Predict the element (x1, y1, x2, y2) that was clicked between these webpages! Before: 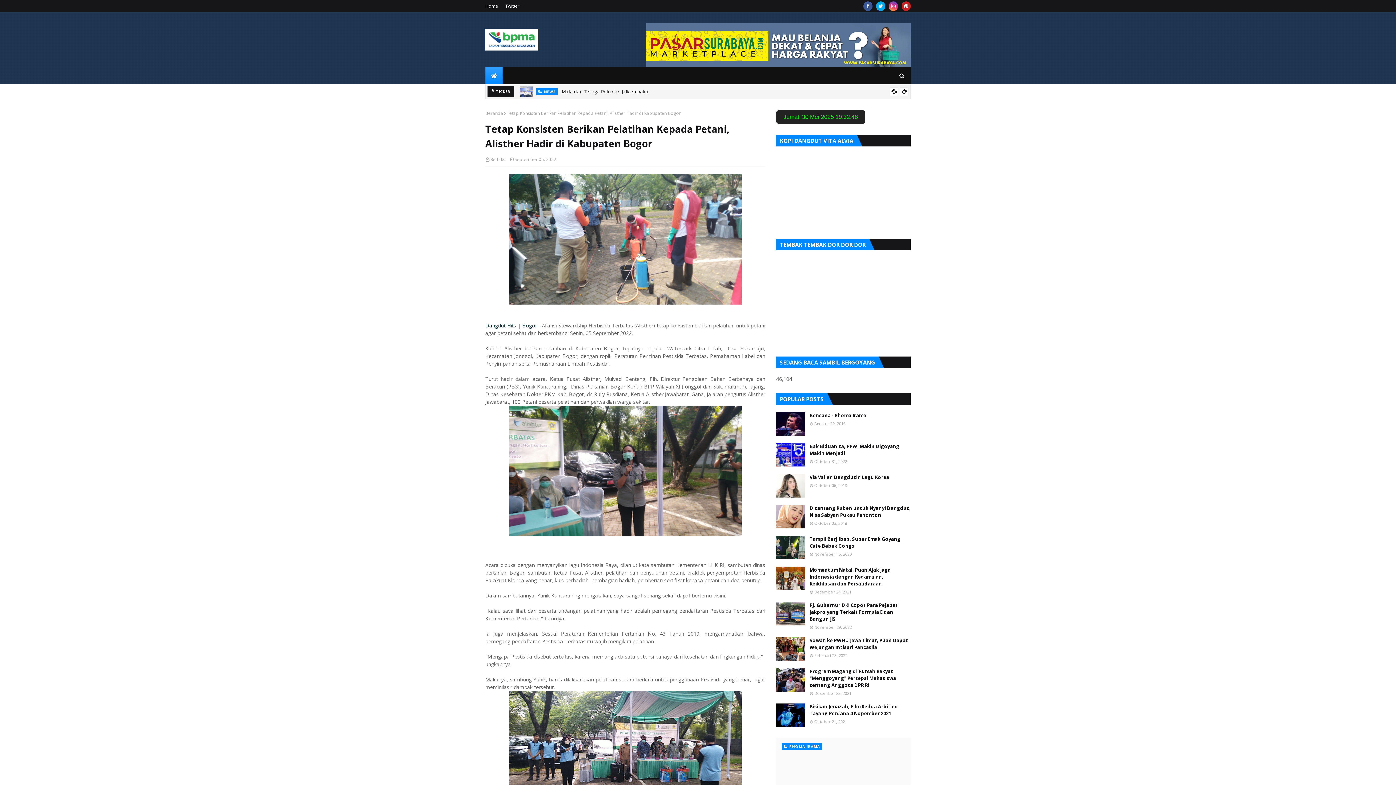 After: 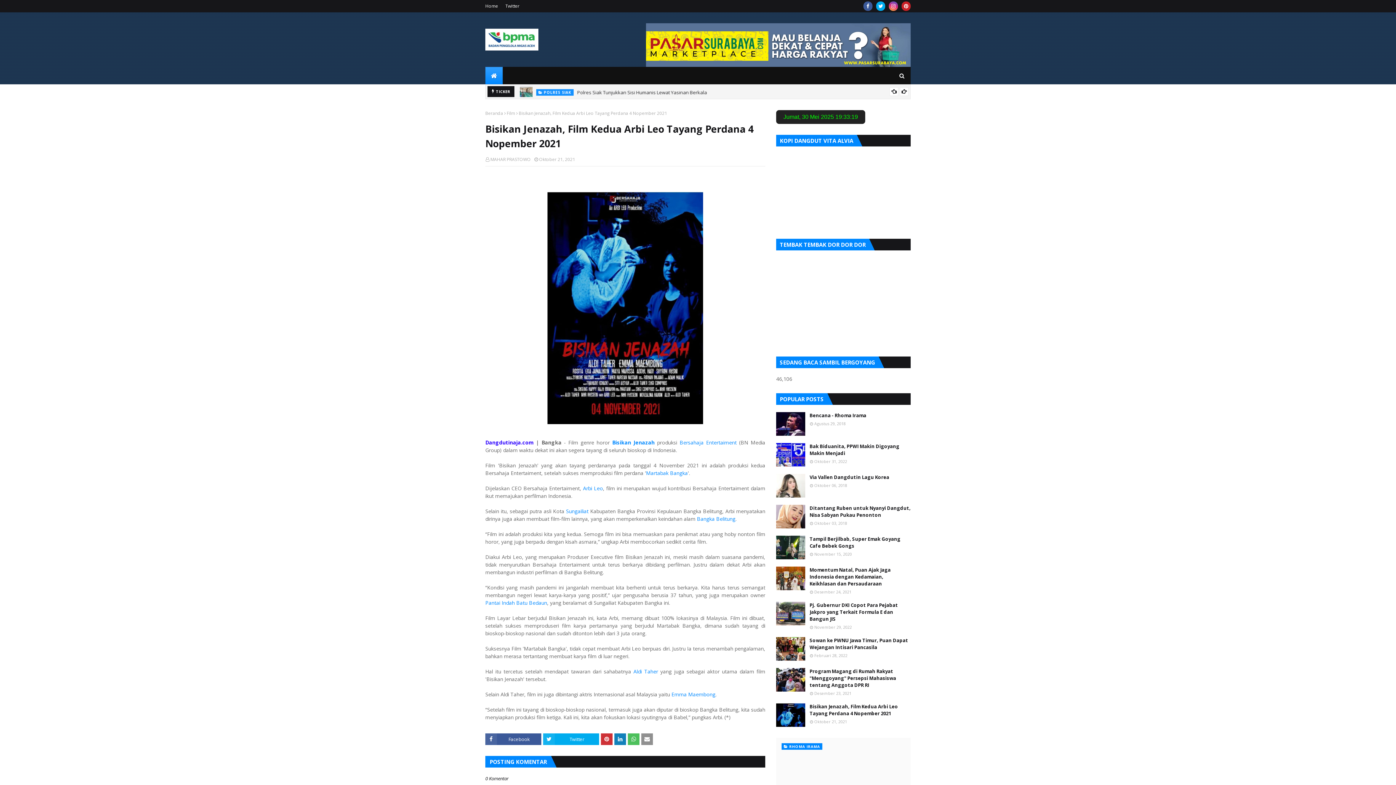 Action: label: Bisikan Jenazah, Film Kedua Arbi Leo Tayang Perdana 4 Nopember 2021 bbox: (809, 703, 910, 717)